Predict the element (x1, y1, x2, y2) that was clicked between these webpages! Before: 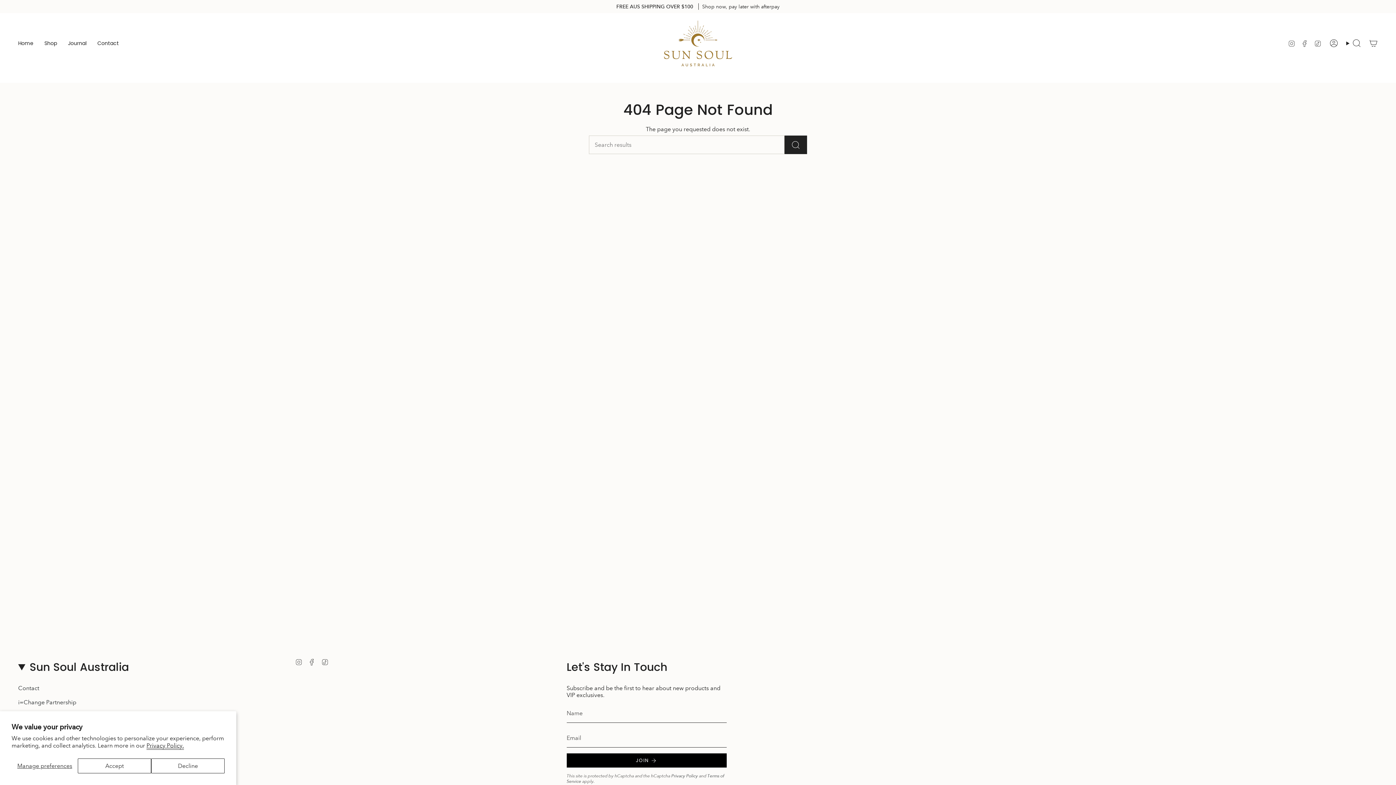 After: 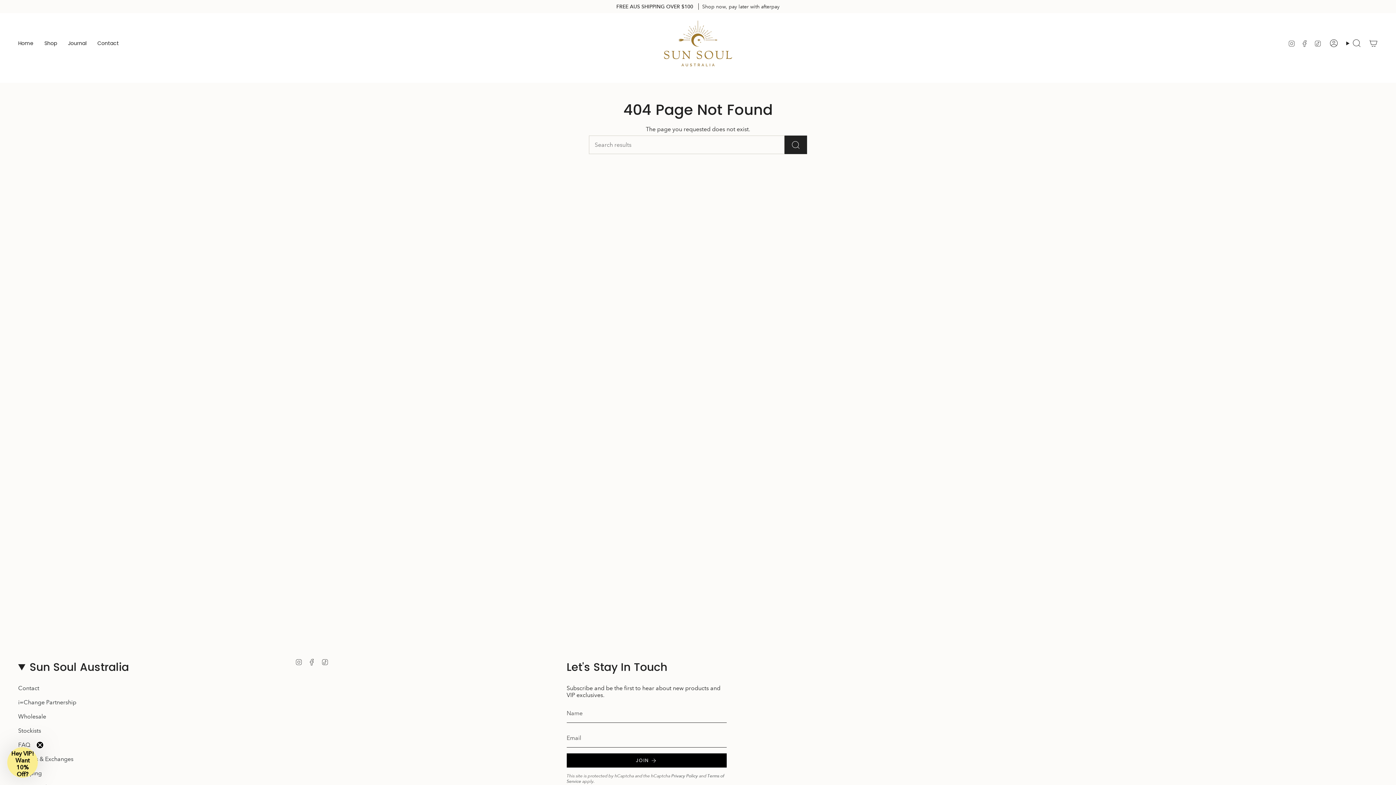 Action: bbox: (77, 758, 151, 773) label: Accept